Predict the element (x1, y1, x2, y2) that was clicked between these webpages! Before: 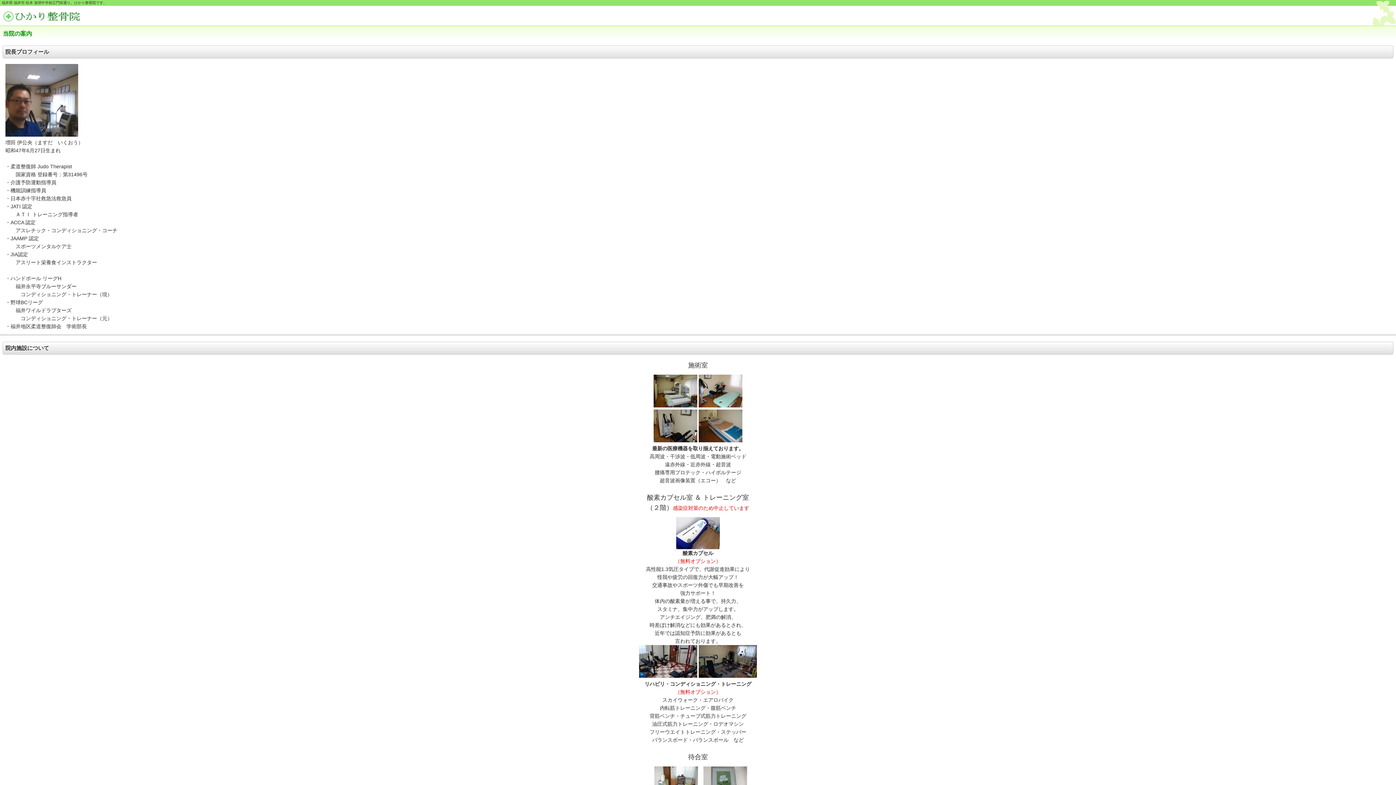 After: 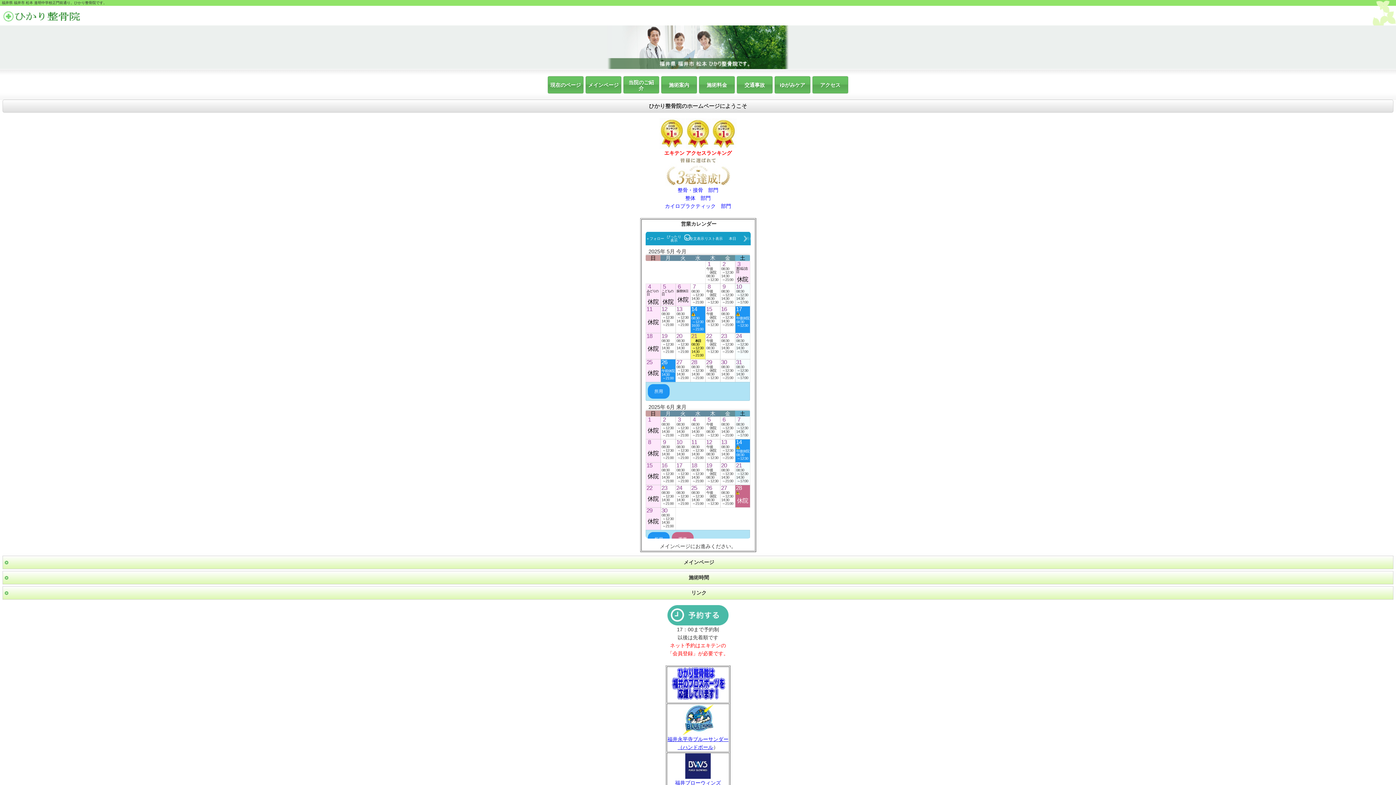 Action: label: ひかり整骨院 bbox: (2, 10, 112, 22)